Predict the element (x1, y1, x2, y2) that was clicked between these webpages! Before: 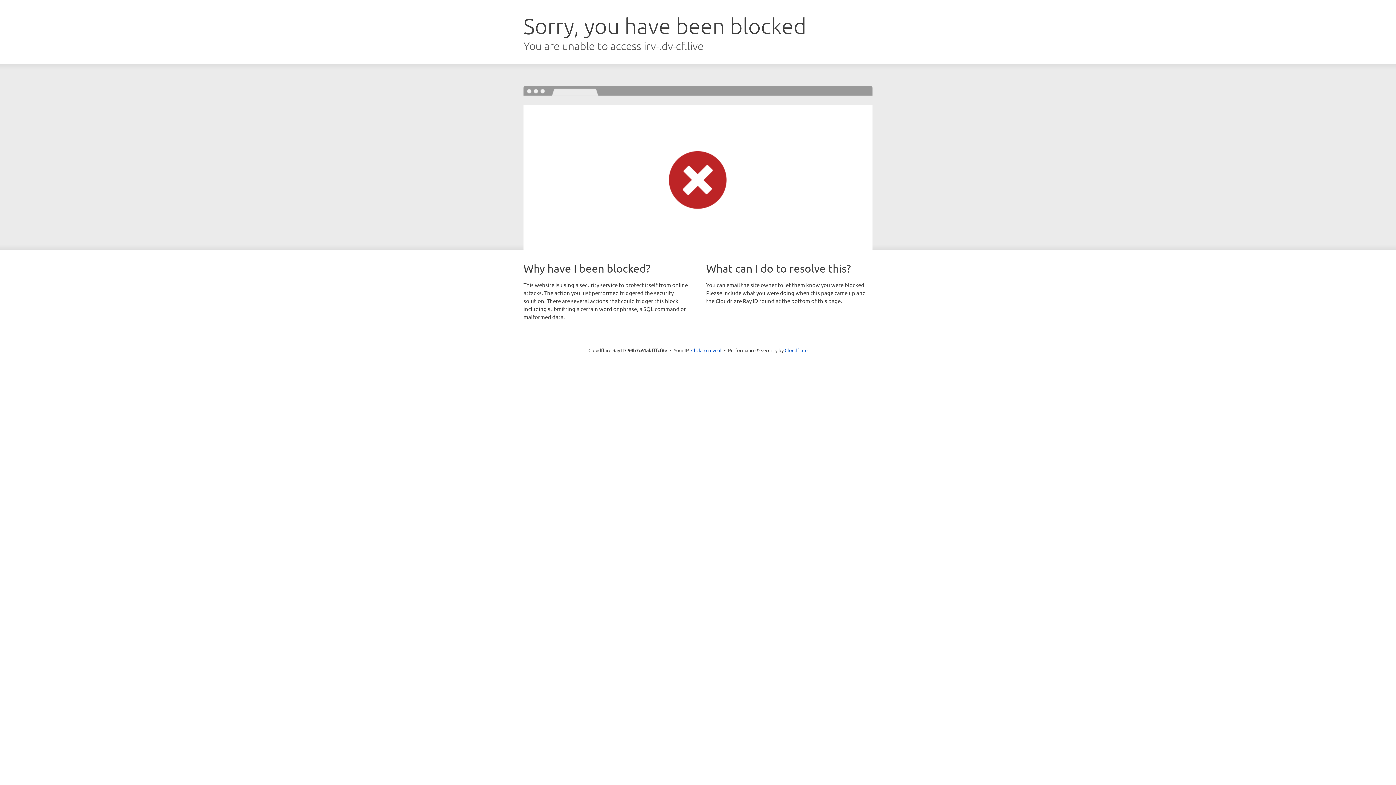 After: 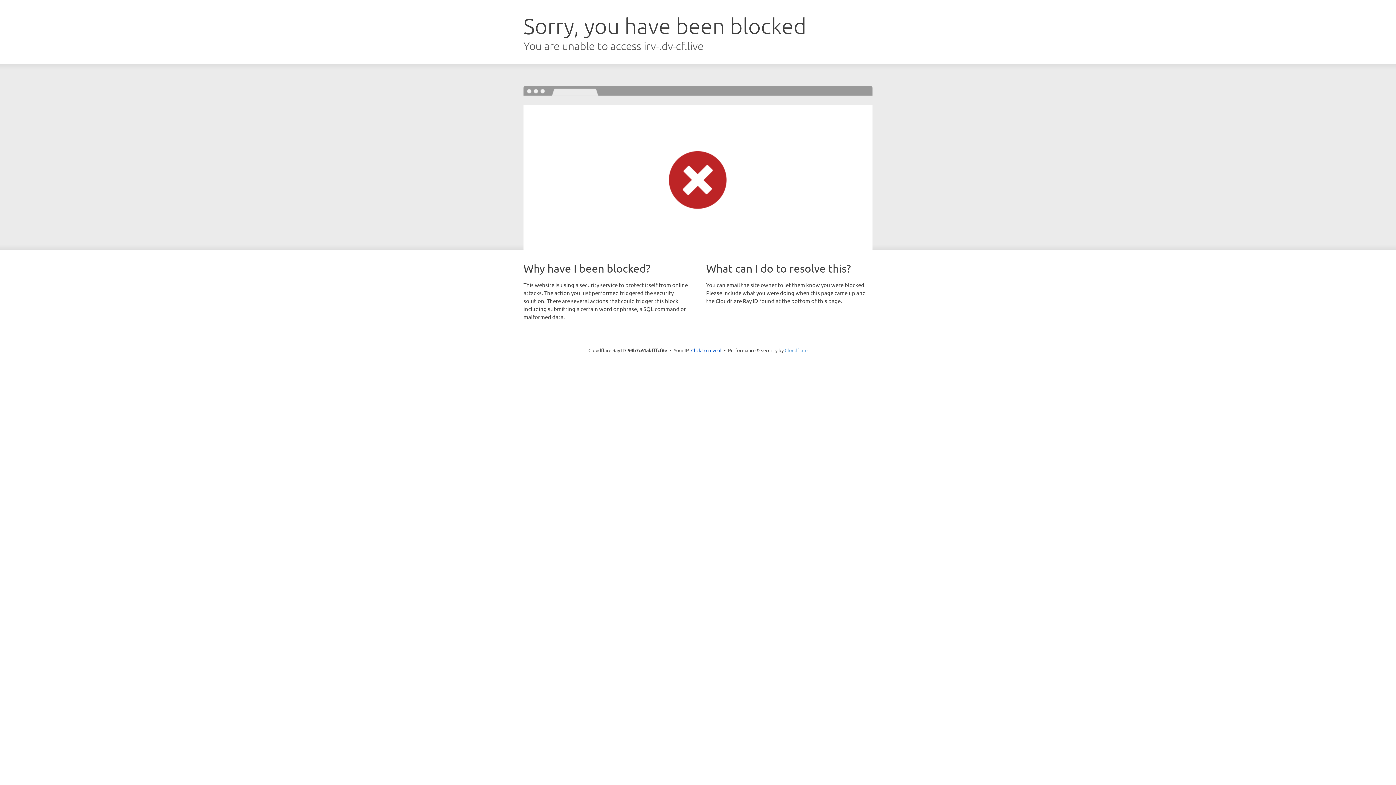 Action: bbox: (784, 347, 807, 353) label: Cloudflare